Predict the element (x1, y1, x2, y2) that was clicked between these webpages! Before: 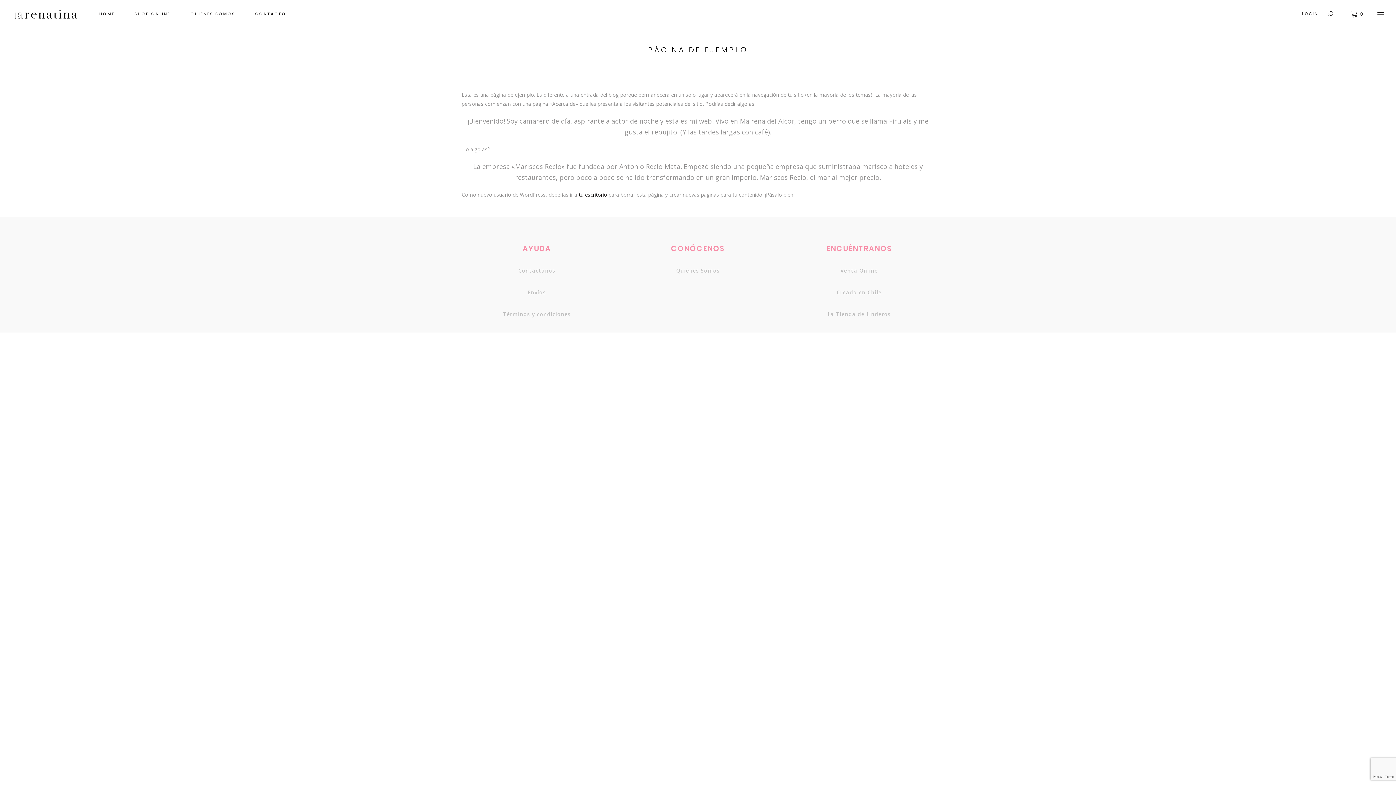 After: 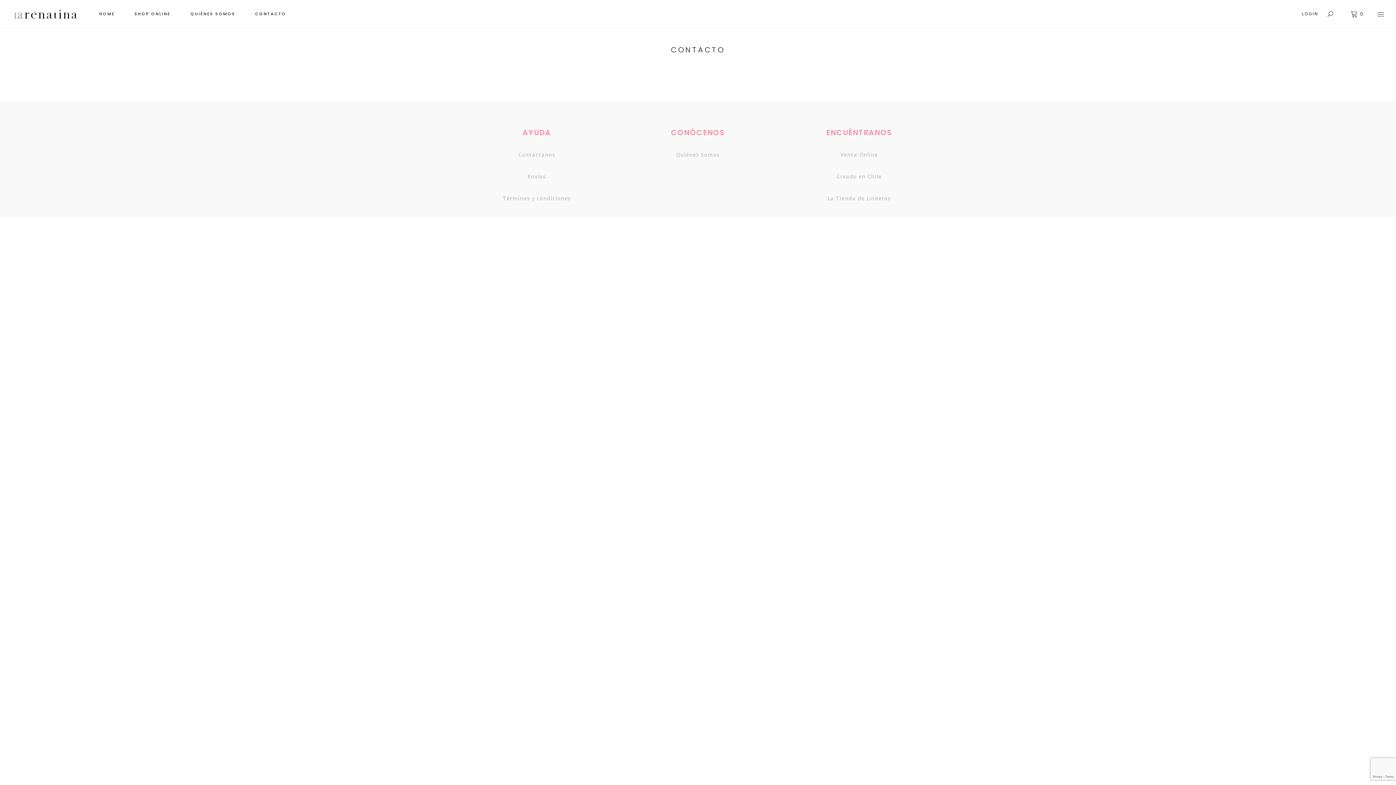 Action: bbox: (245, 0, 296, 28) label: CONTACTO